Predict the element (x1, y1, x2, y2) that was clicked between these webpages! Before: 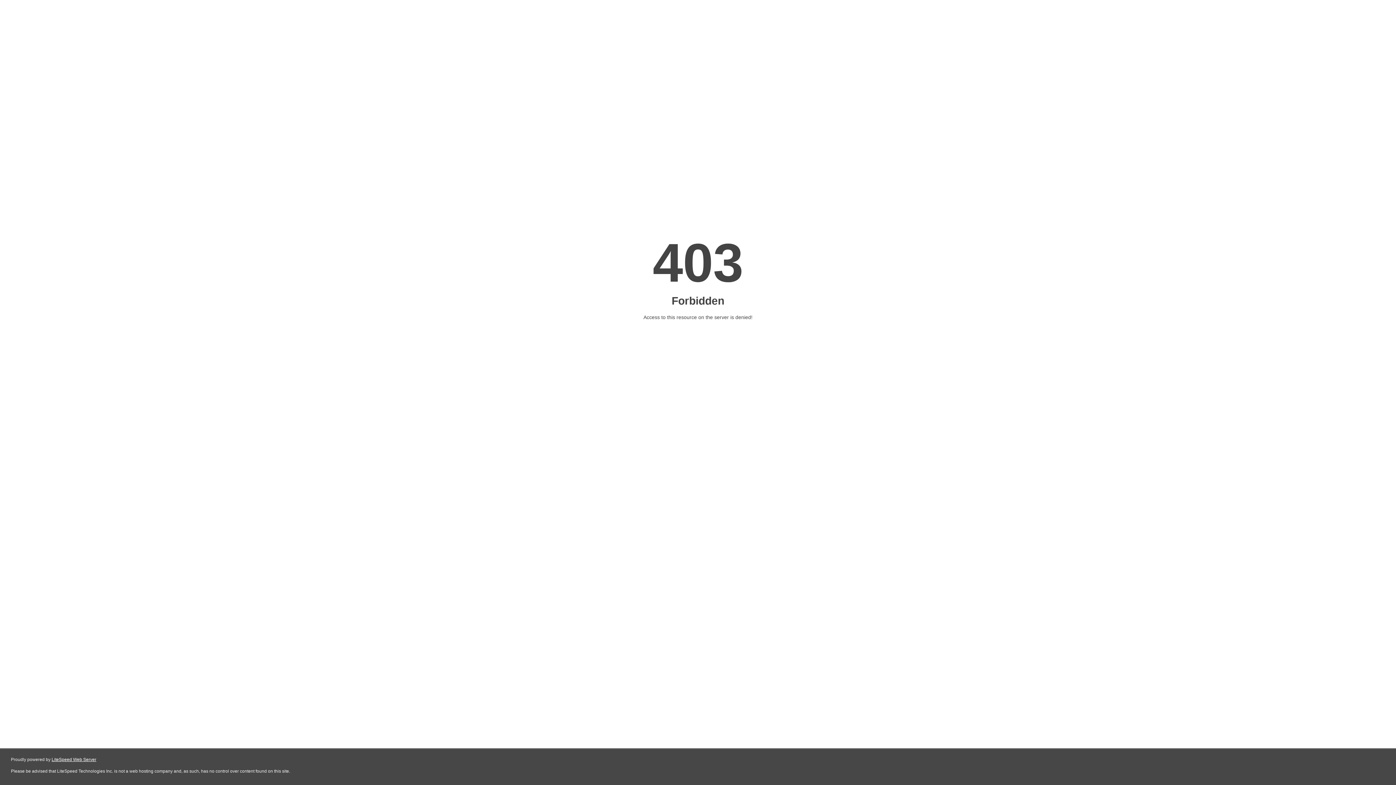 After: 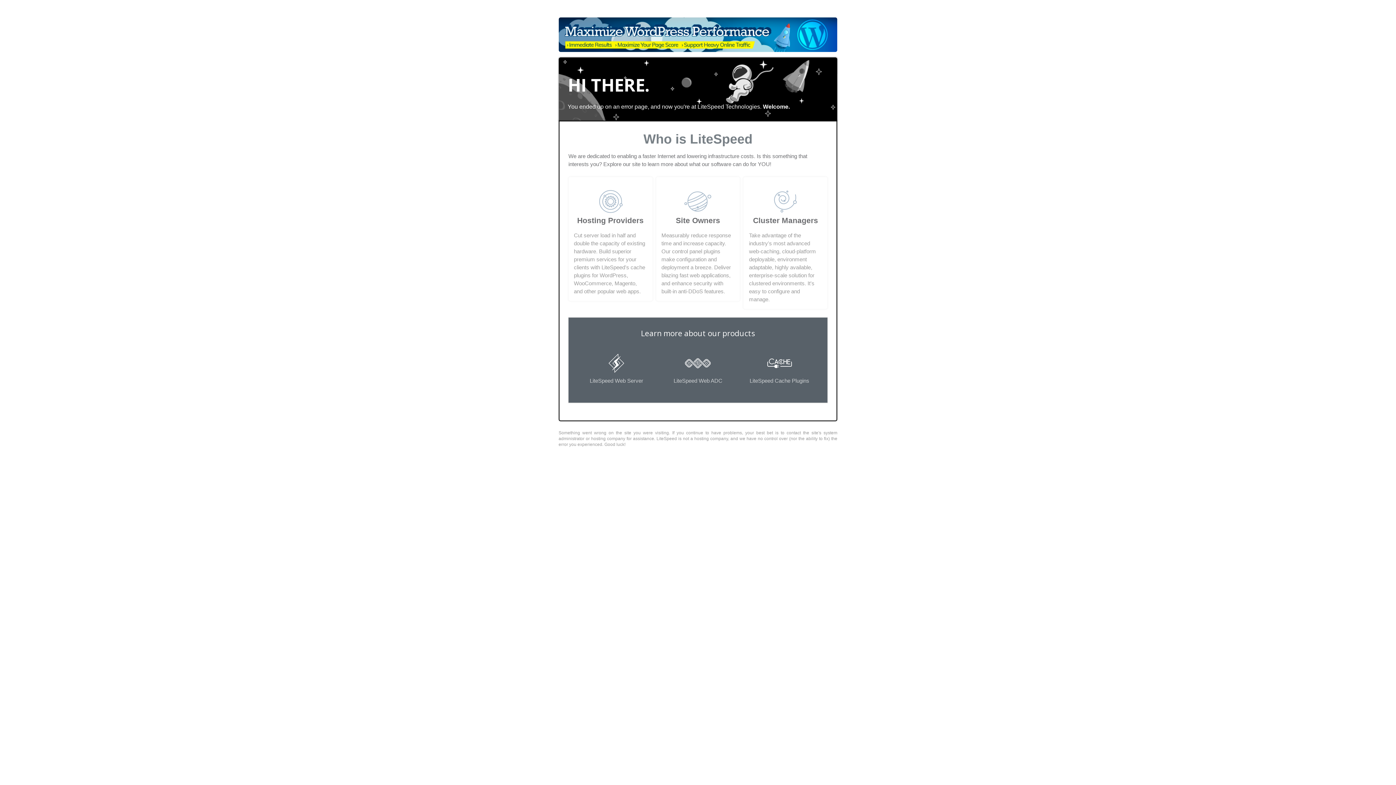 Action: bbox: (51, 757, 96, 762) label: LiteSpeed Web Server